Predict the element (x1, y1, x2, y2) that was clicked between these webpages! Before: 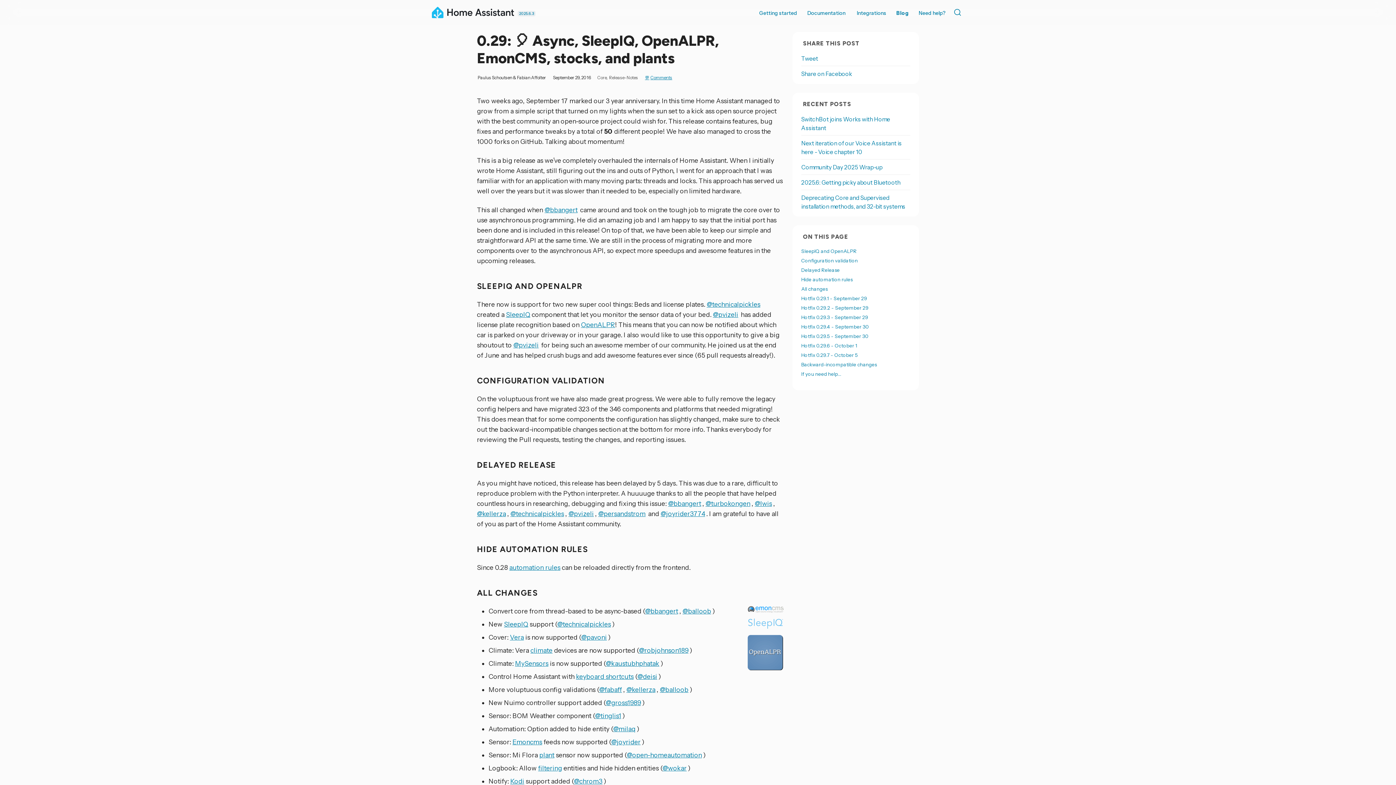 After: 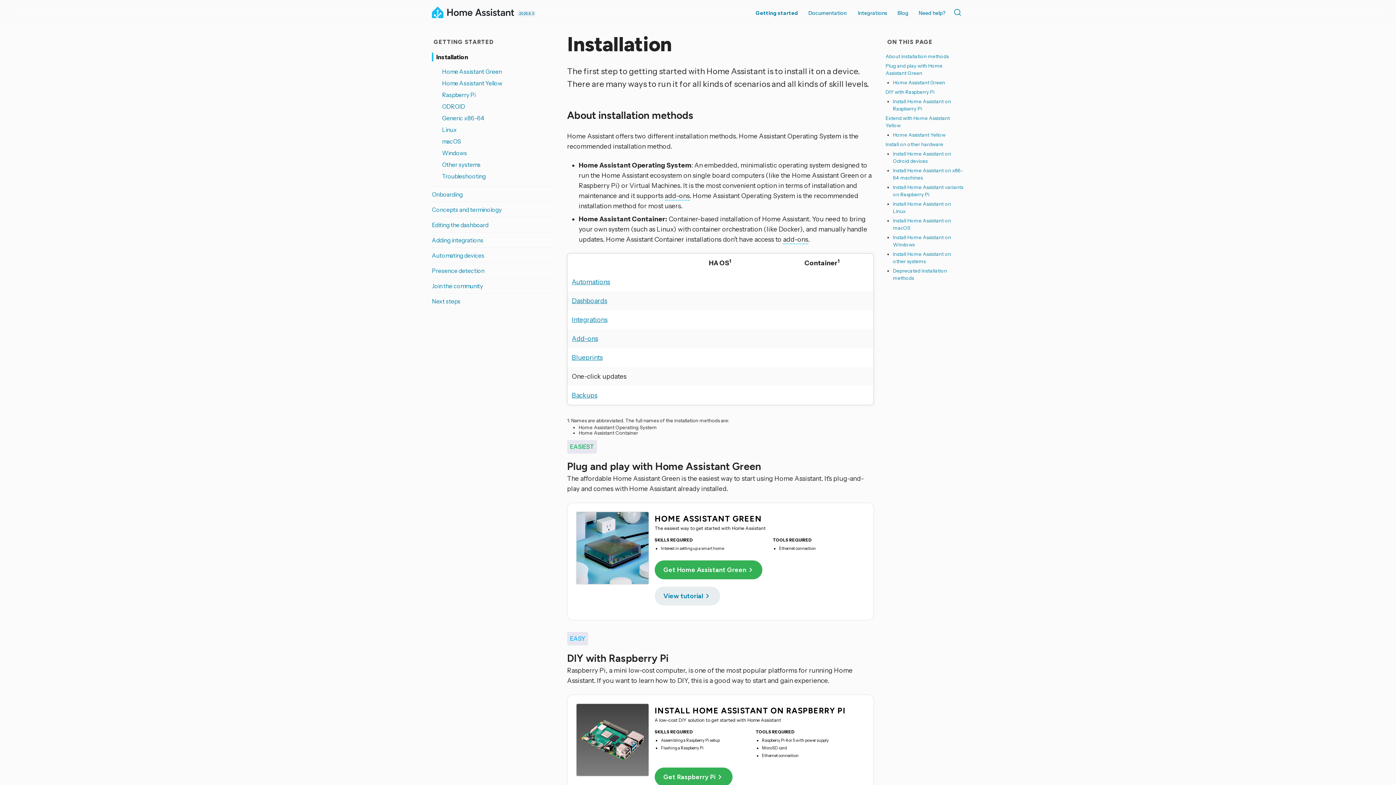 Action: label: Getting started bbox: (759, 0, 797, 20)